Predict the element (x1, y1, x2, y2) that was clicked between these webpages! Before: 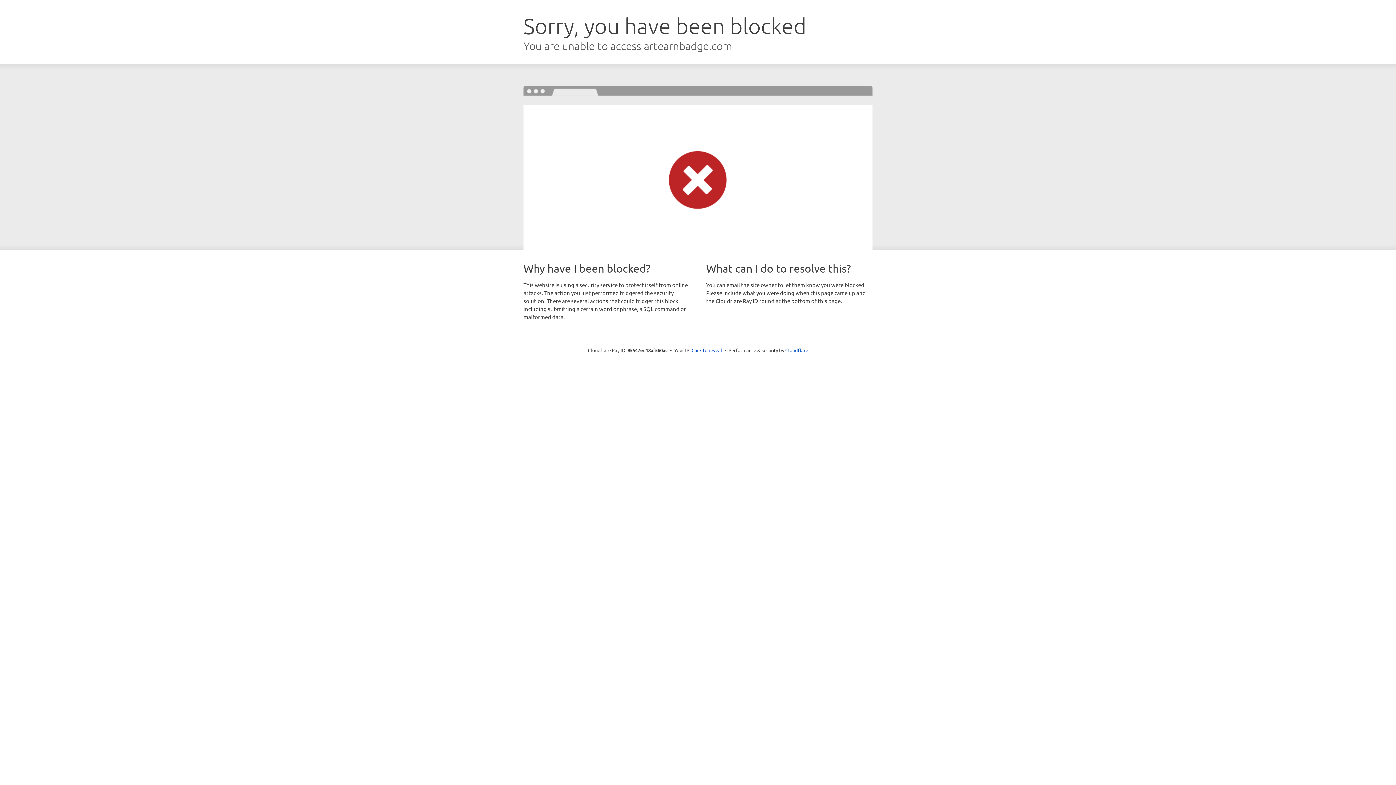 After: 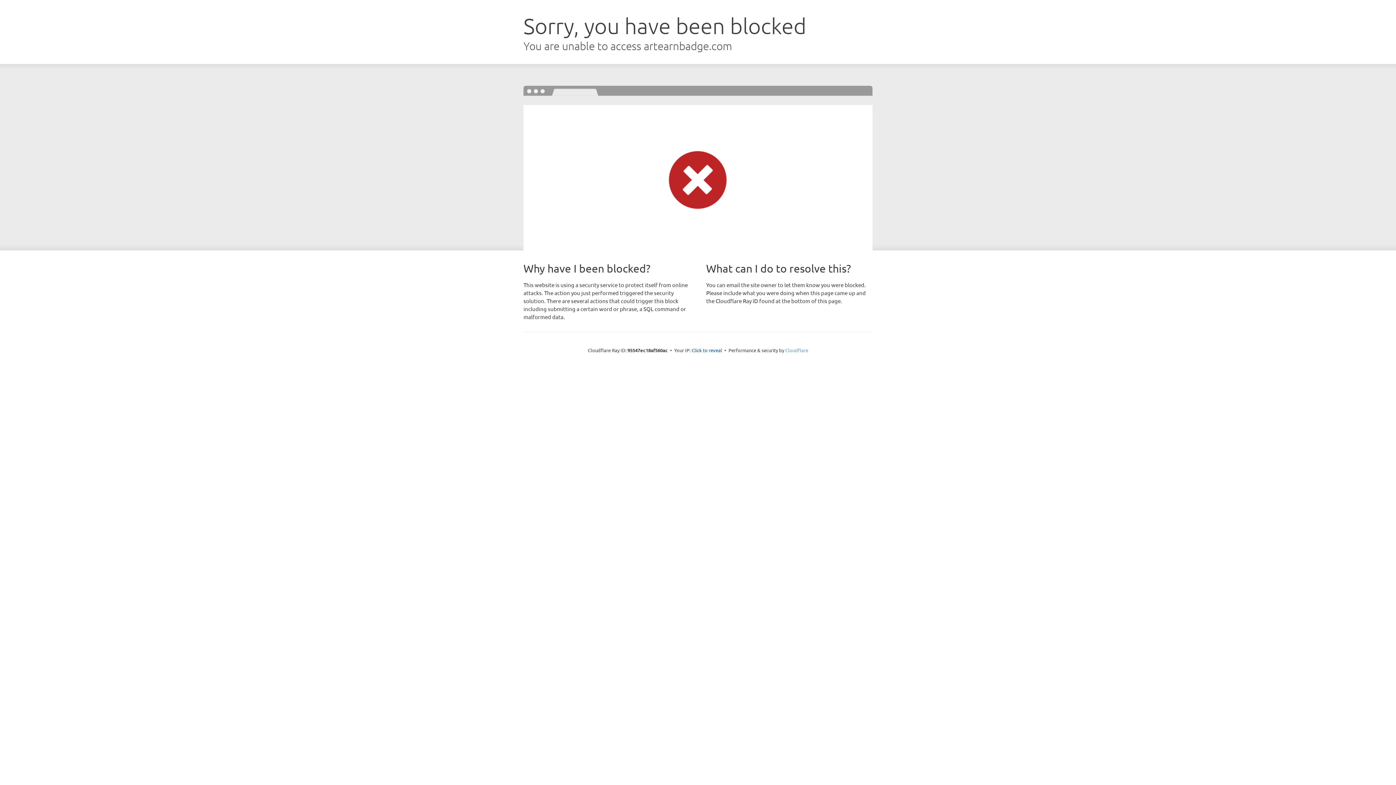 Action: label: Cloudflare bbox: (785, 347, 808, 353)